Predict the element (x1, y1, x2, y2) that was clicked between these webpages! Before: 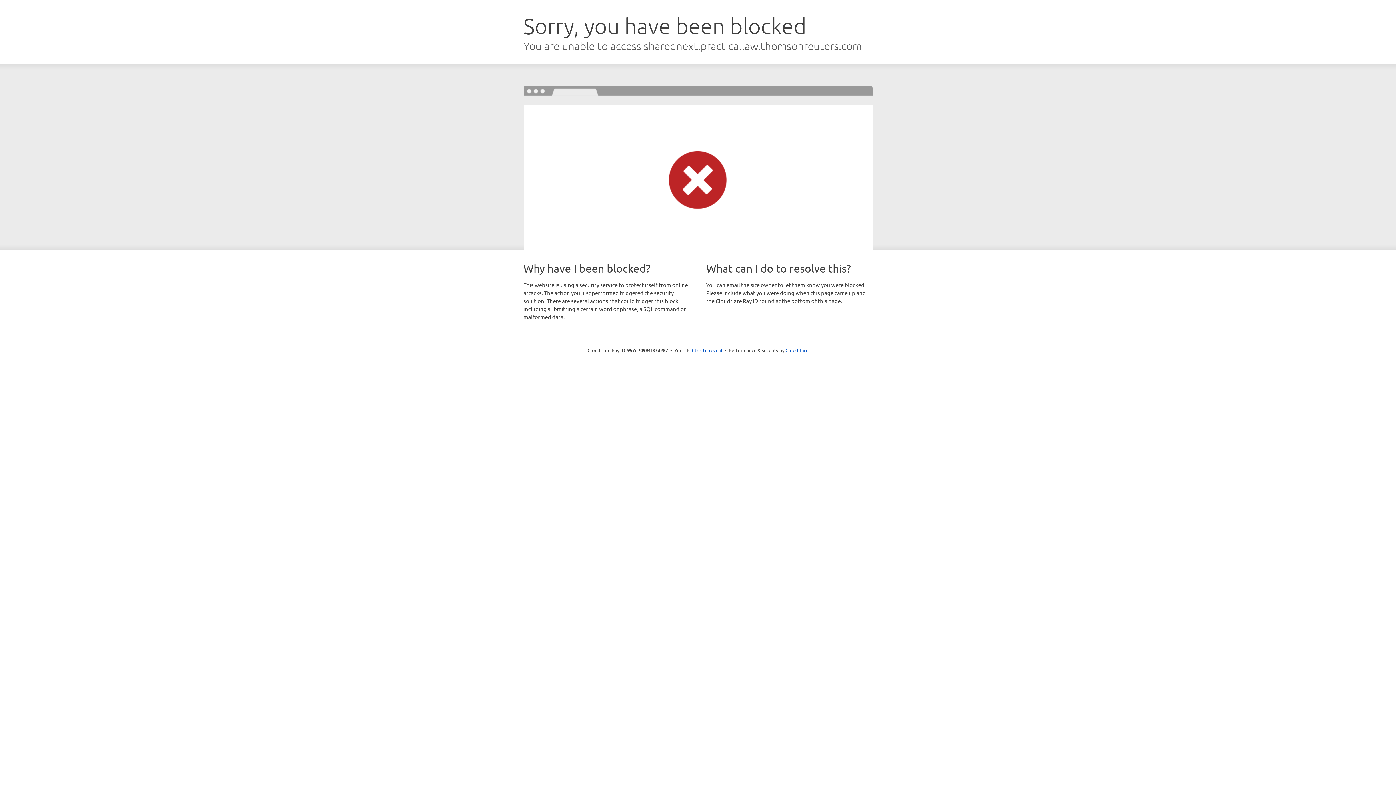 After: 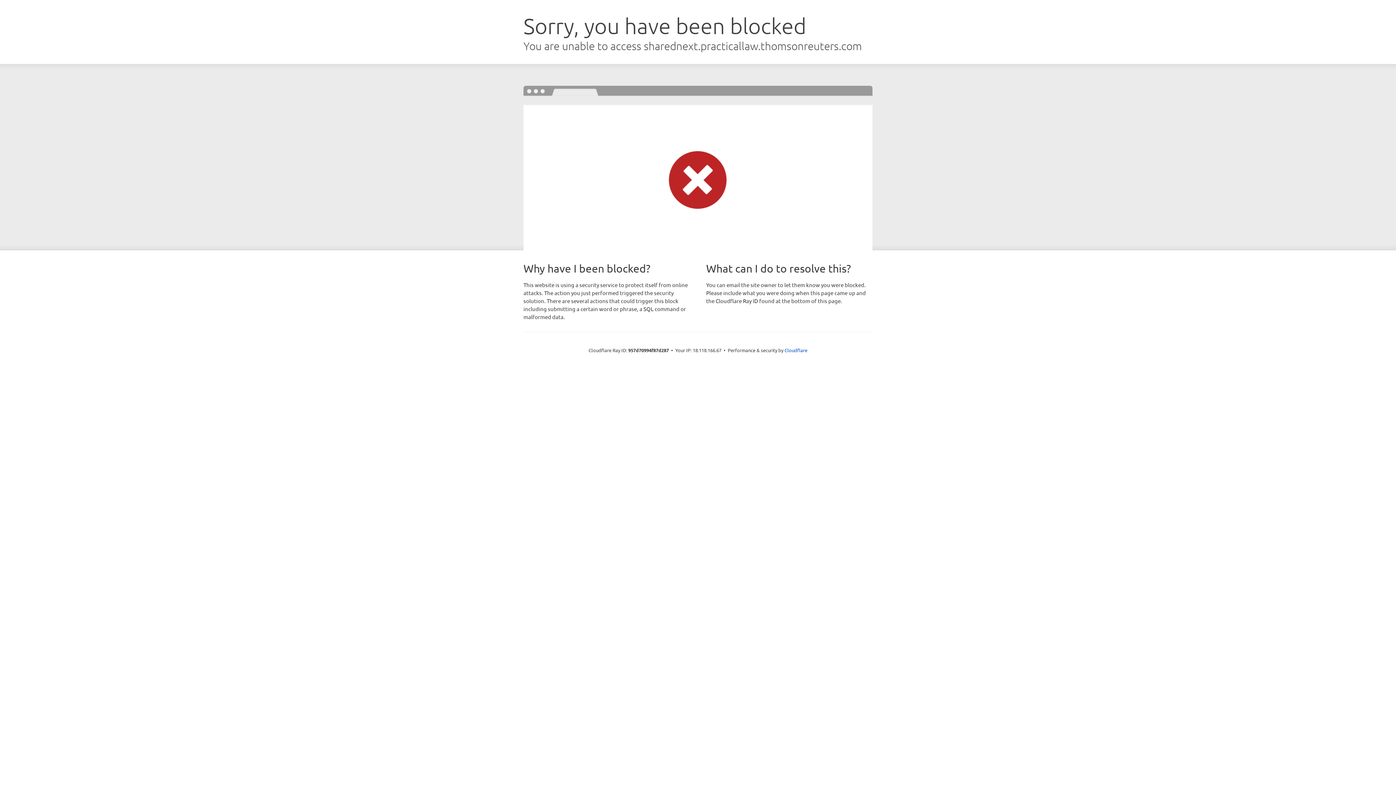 Action: label: Click to reveal bbox: (692, 346, 722, 353)